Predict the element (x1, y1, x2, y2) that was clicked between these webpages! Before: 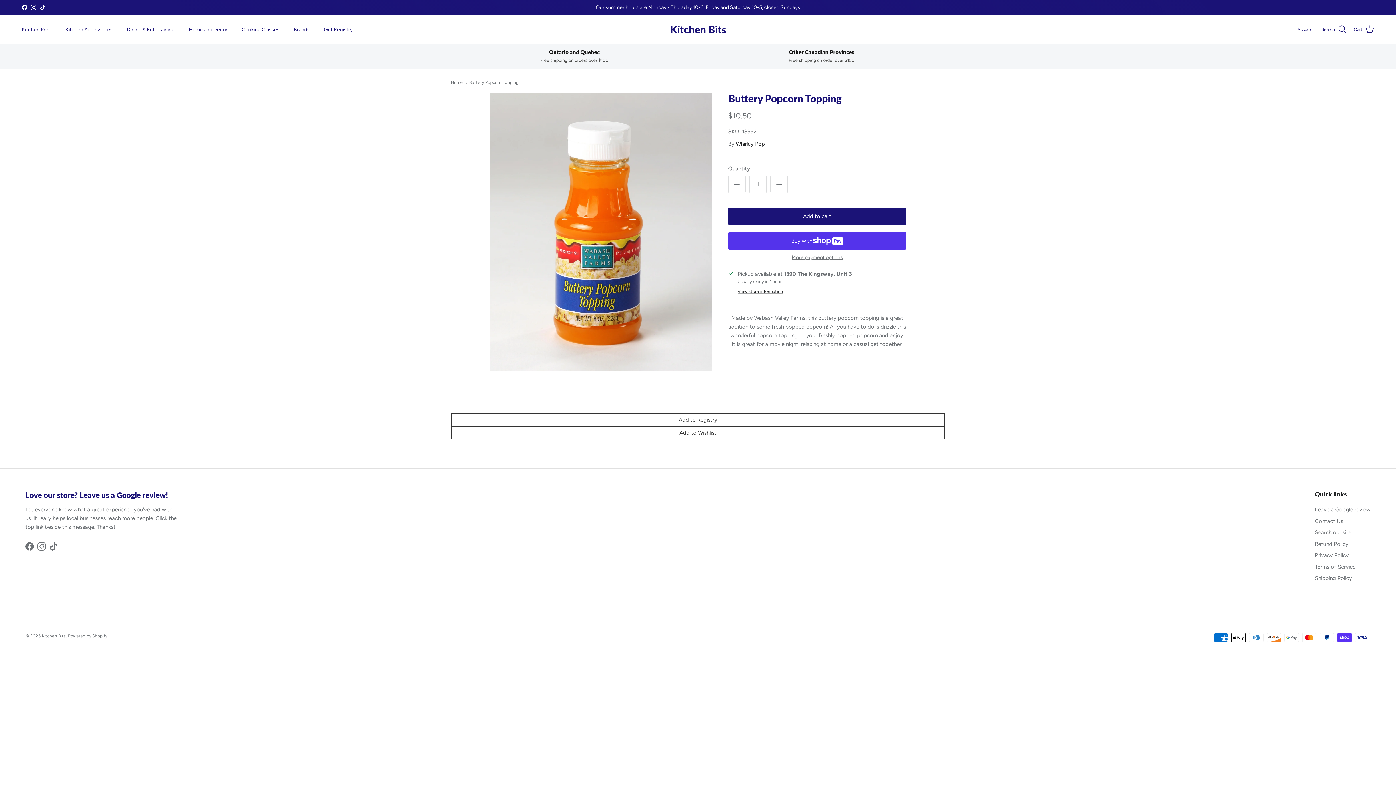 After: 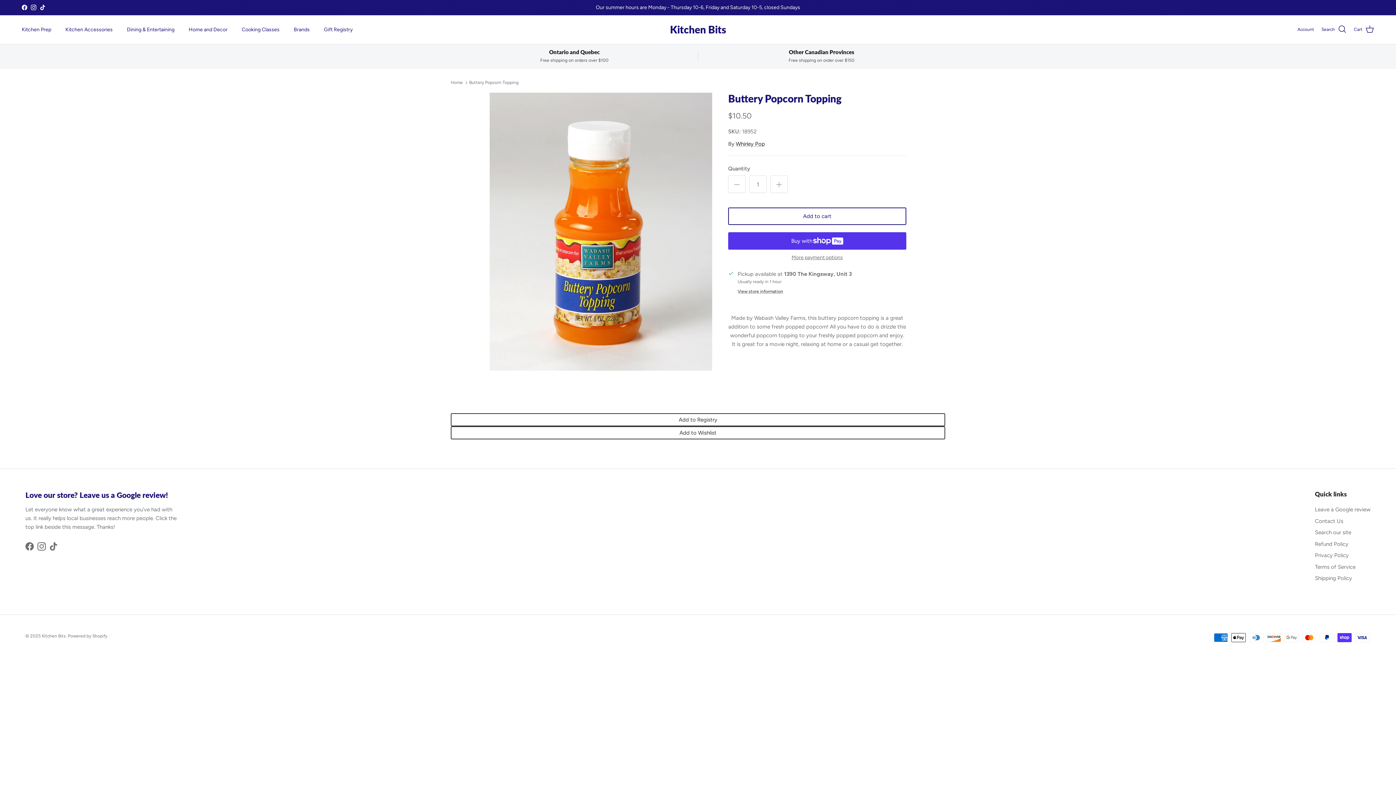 Action: bbox: (728, 207, 906, 225) label: Add to cart